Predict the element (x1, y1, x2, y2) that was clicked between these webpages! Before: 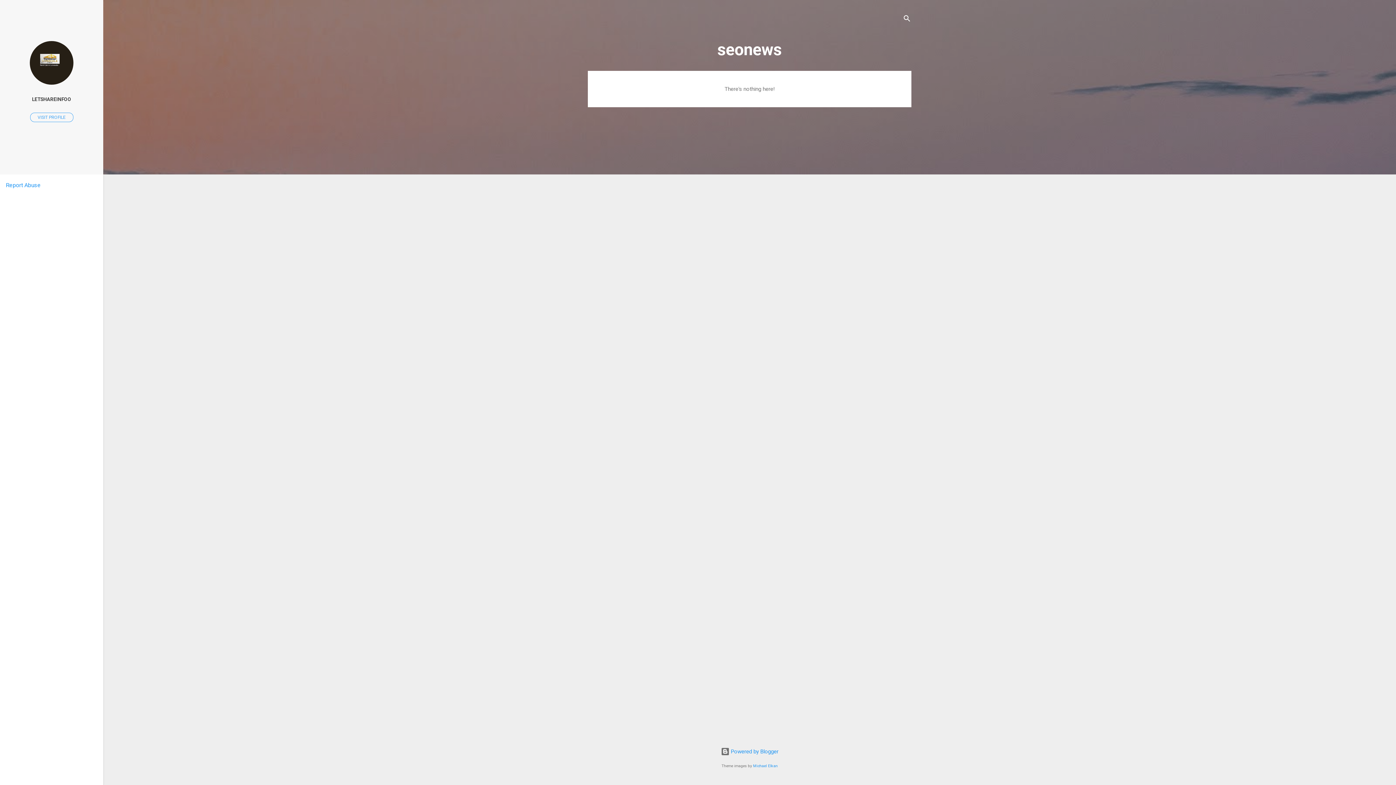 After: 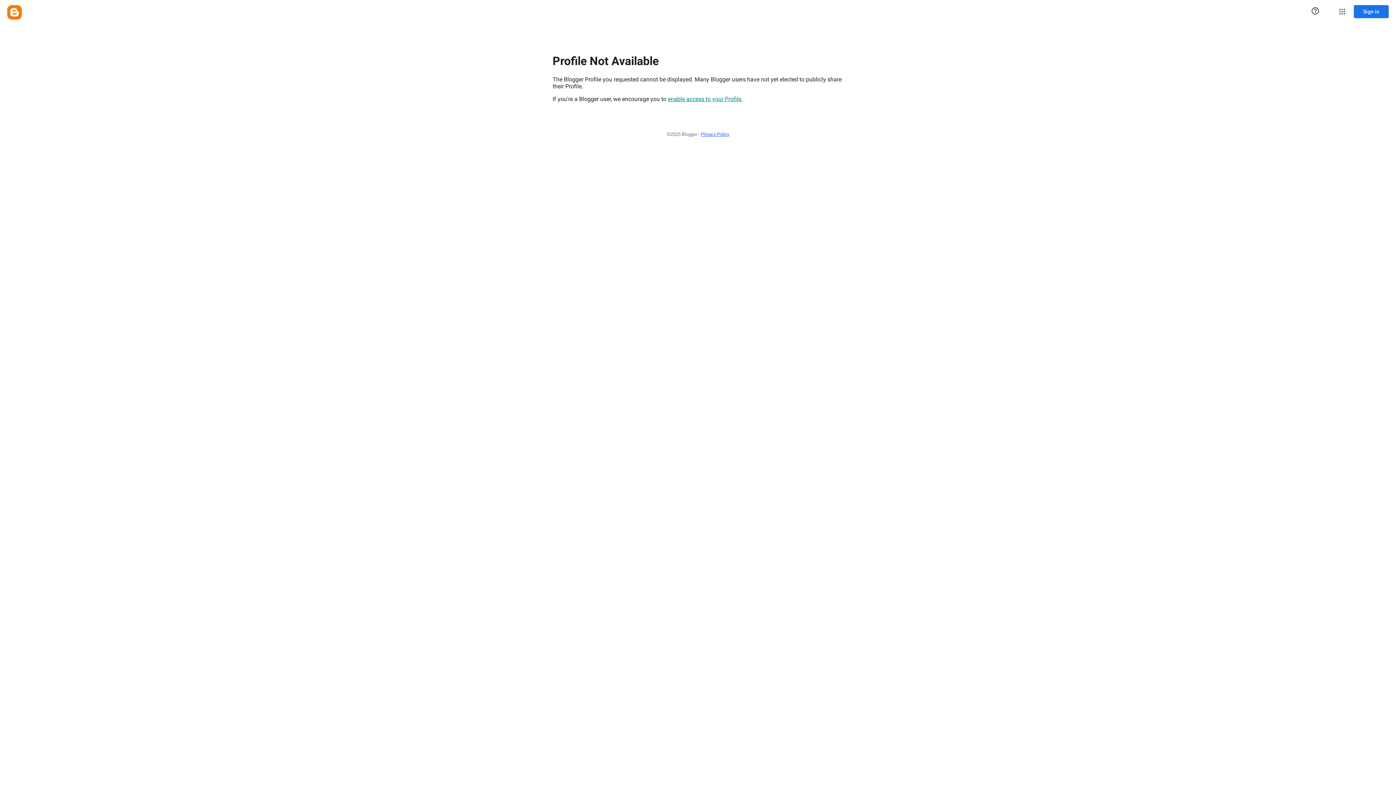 Action: bbox: (29, 79, 73, 86)